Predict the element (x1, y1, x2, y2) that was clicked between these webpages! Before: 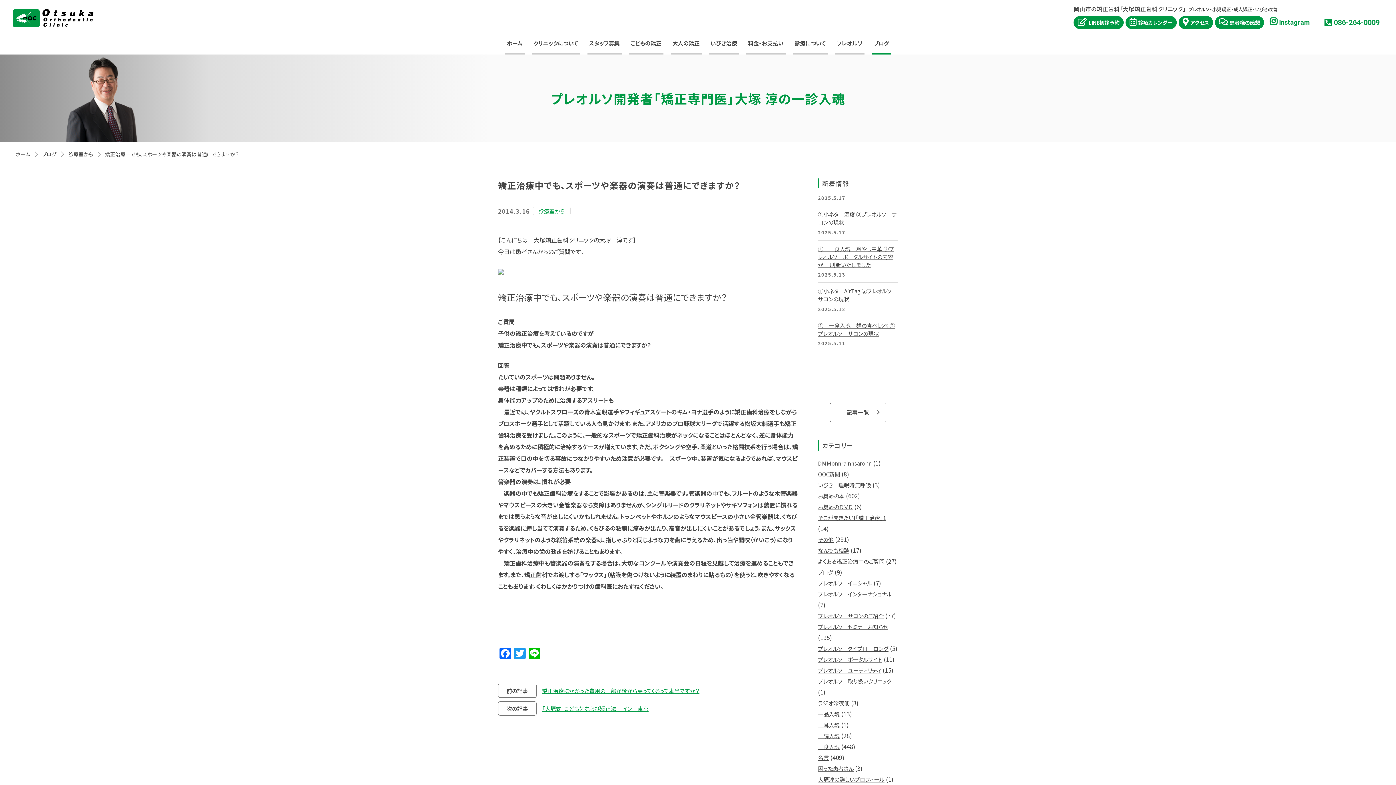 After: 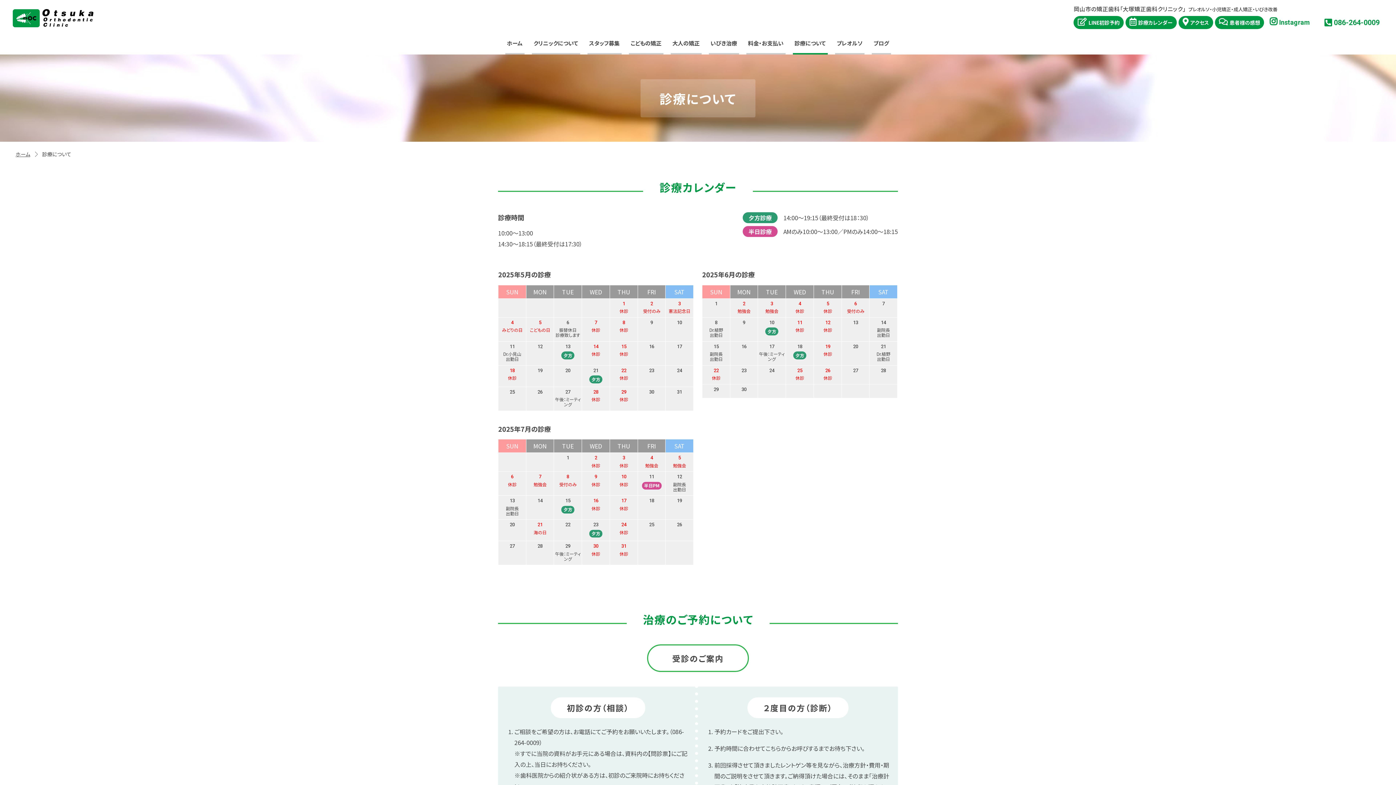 Action: label: 診療カレンダー bbox: (1125, 16, 1177, 29)